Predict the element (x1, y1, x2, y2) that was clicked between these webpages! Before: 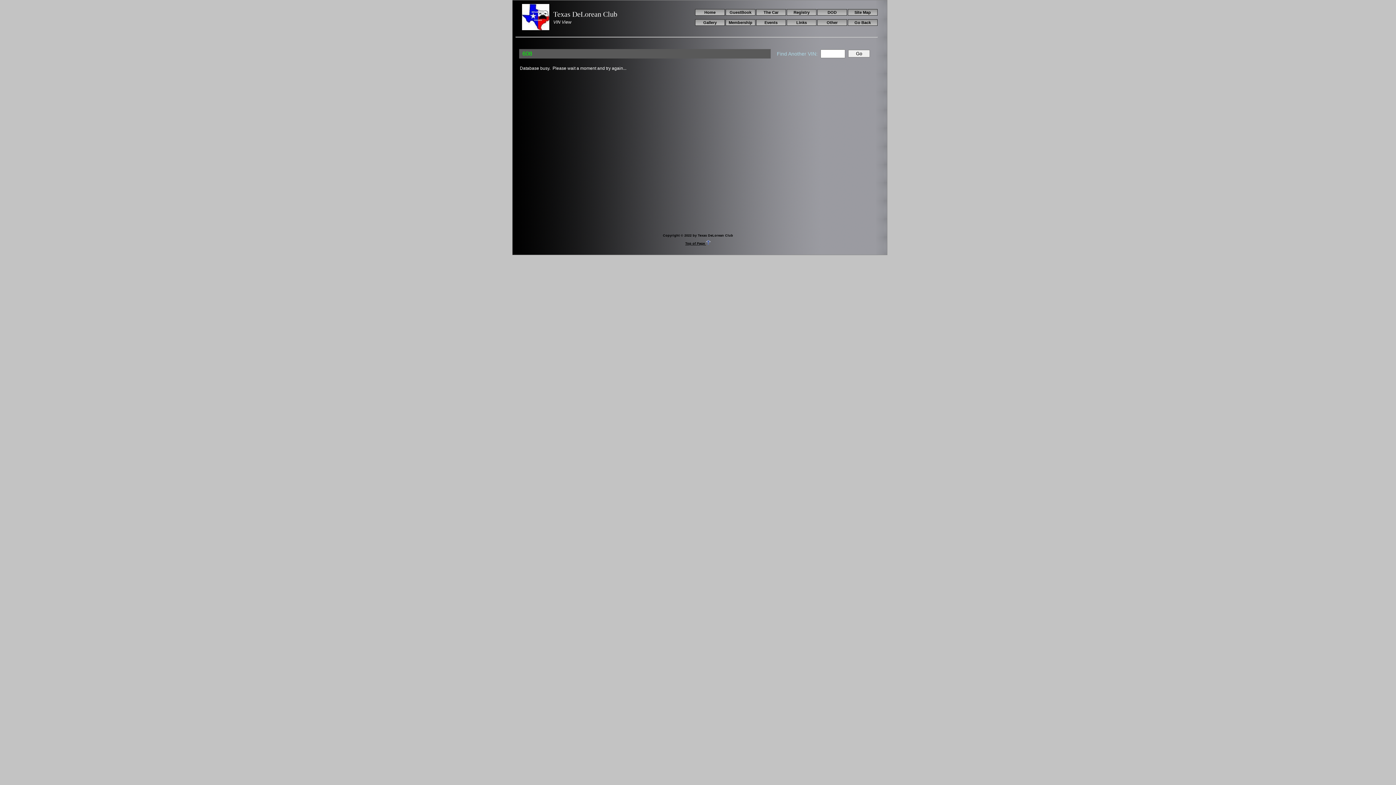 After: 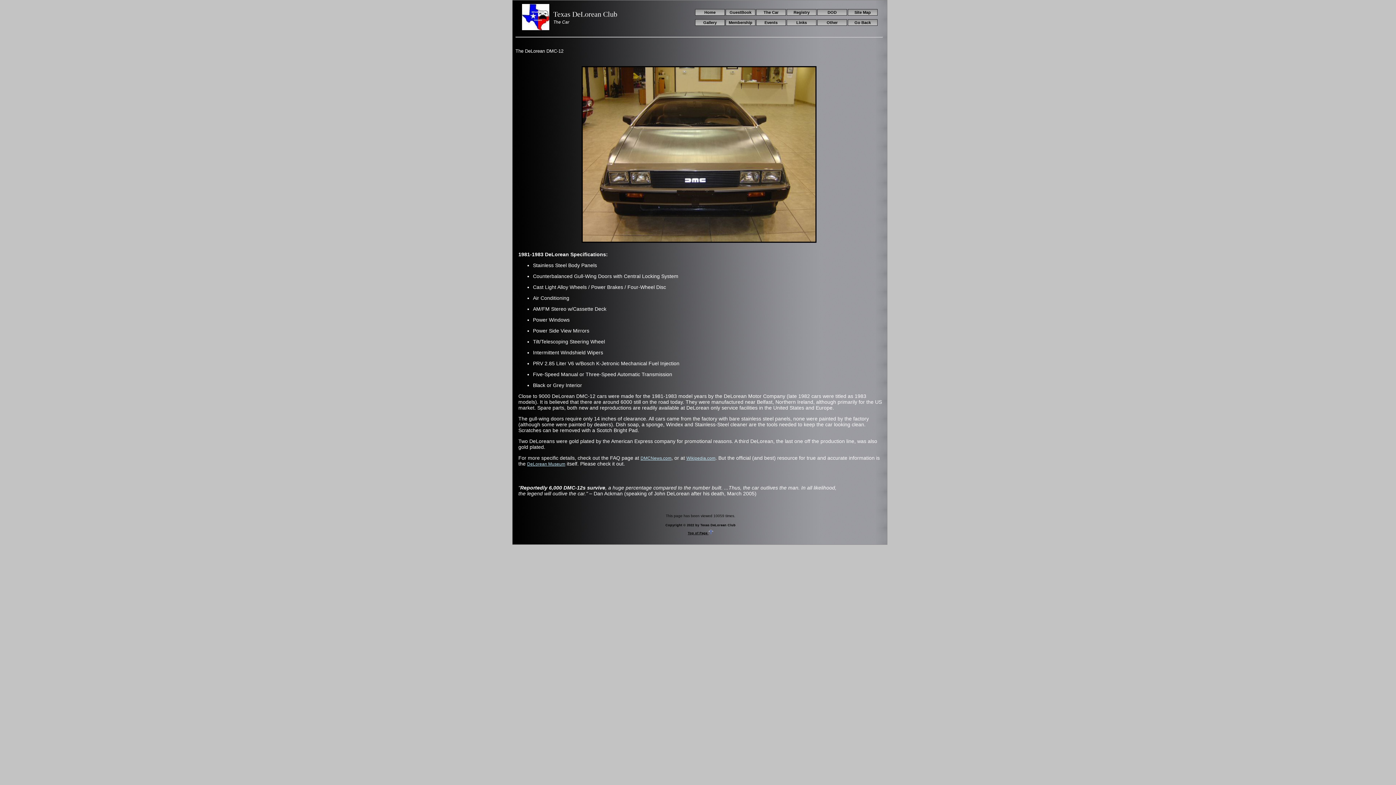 Action: label: The Car bbox: (756, 9, 786, 15)